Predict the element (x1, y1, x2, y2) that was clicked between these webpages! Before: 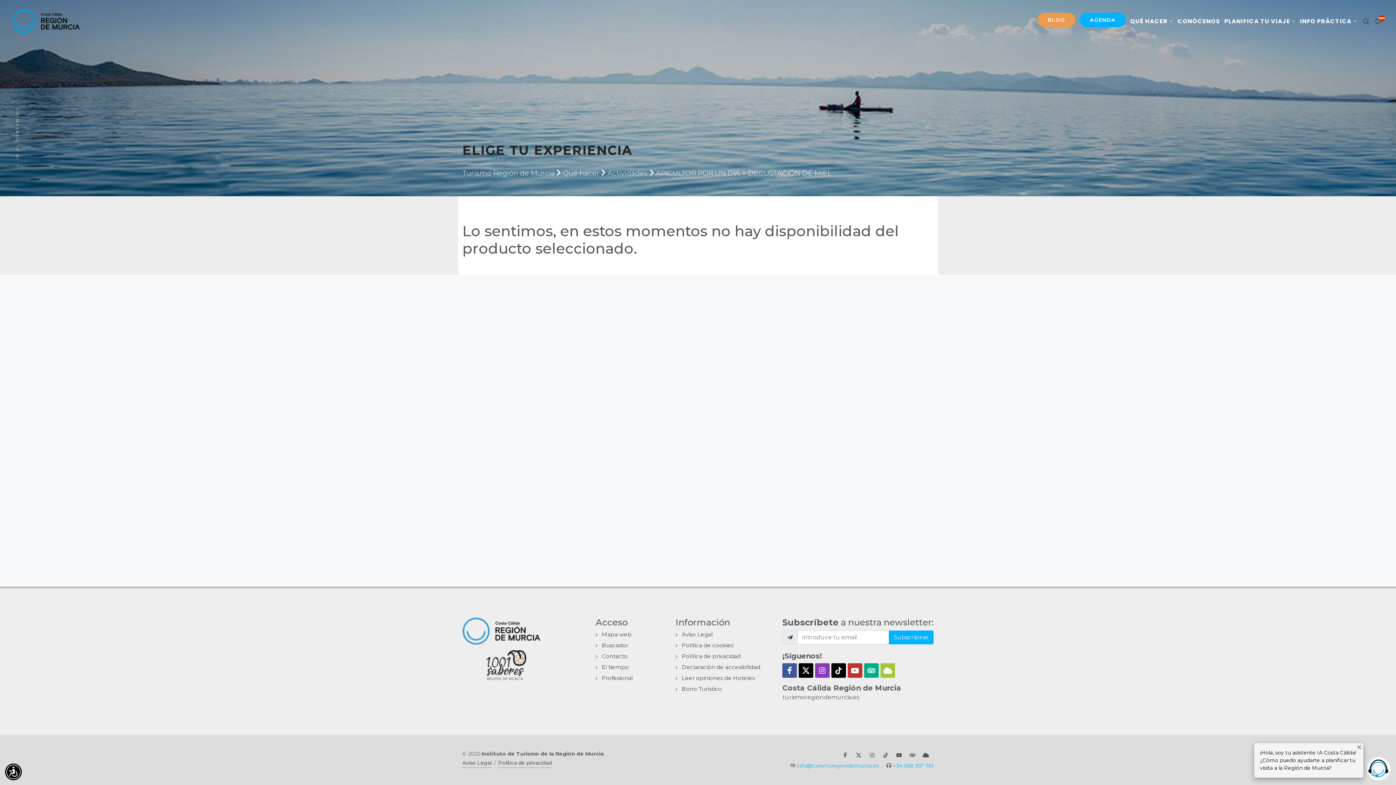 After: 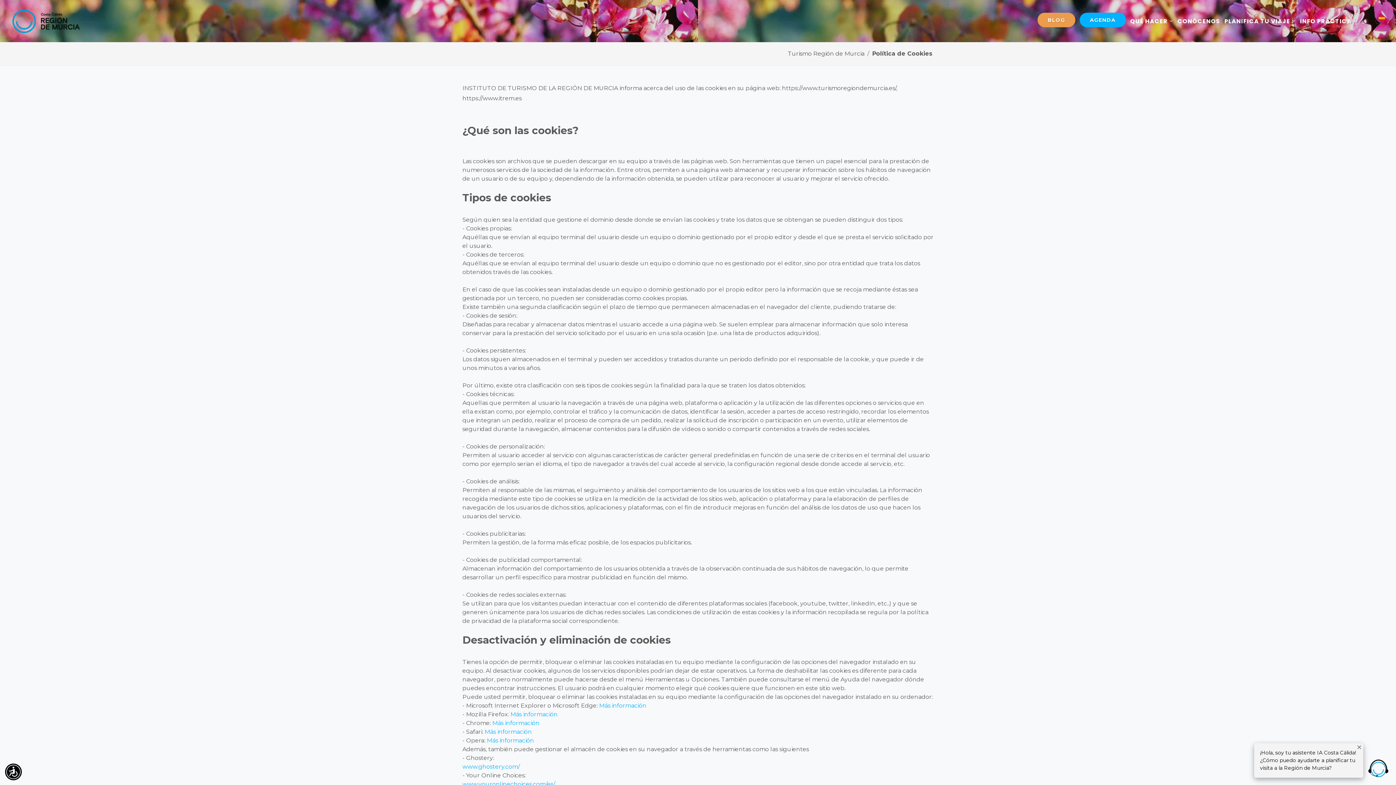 Action: label: Política de cookies bbox: (677, 641, 734, 649)